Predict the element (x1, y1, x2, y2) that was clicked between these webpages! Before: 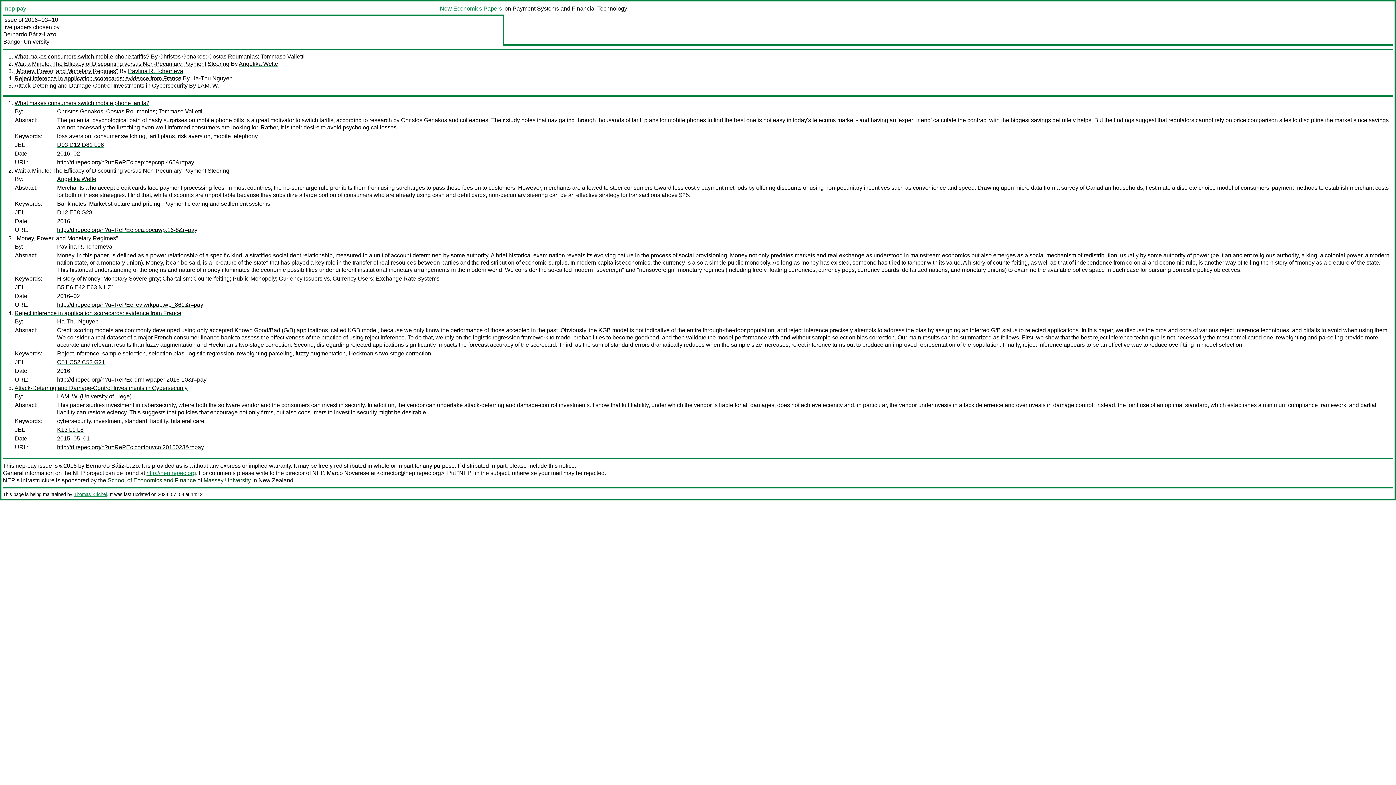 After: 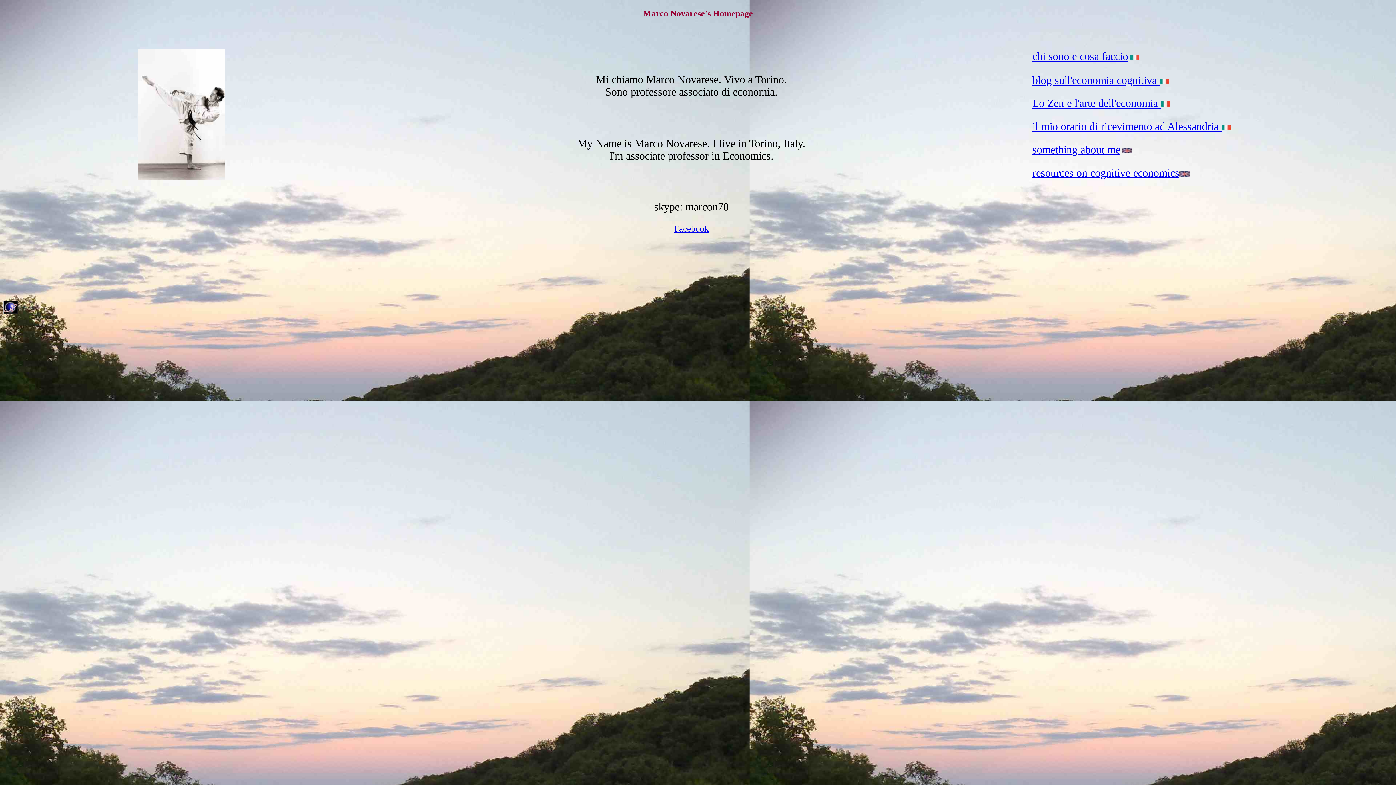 Action: bbox: (326, 470, 369, 476) label: Marco Novarese